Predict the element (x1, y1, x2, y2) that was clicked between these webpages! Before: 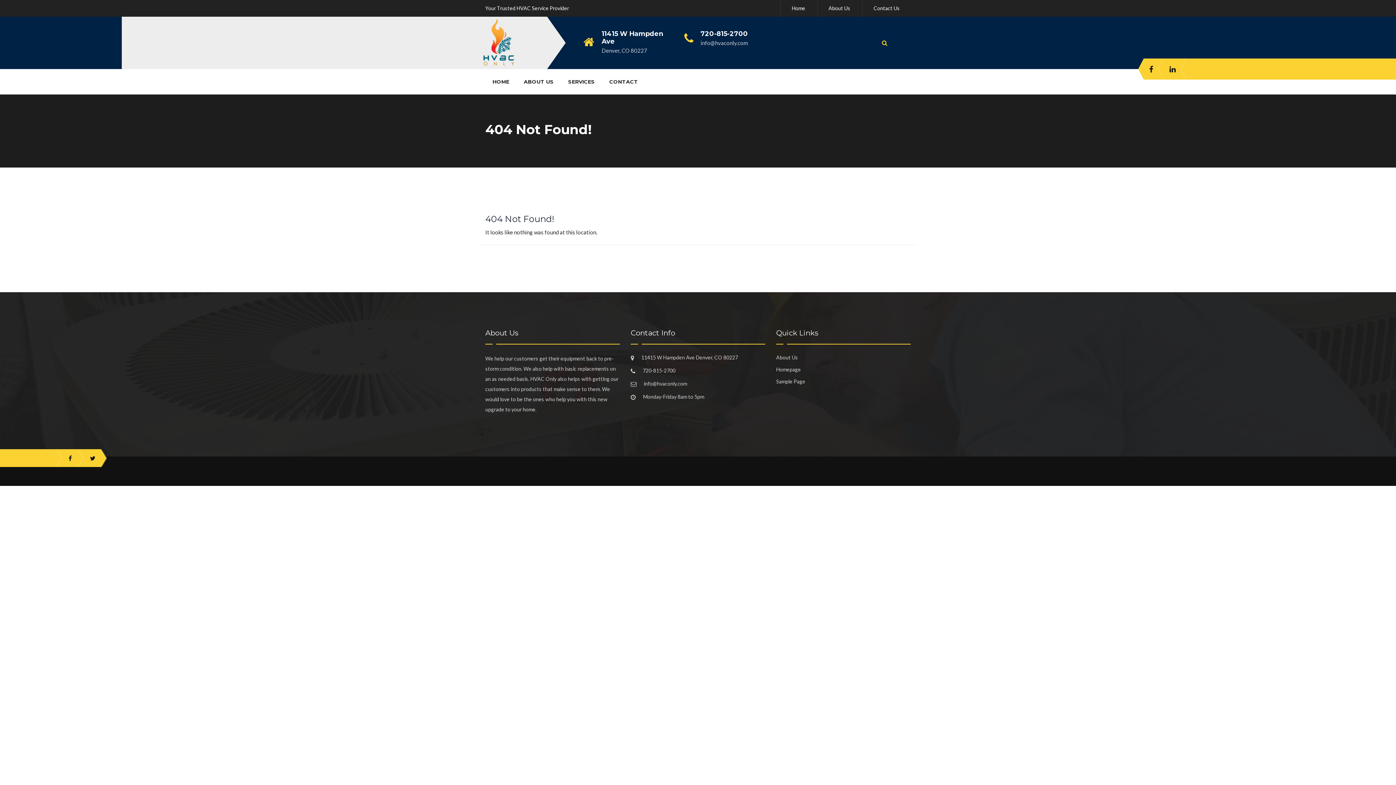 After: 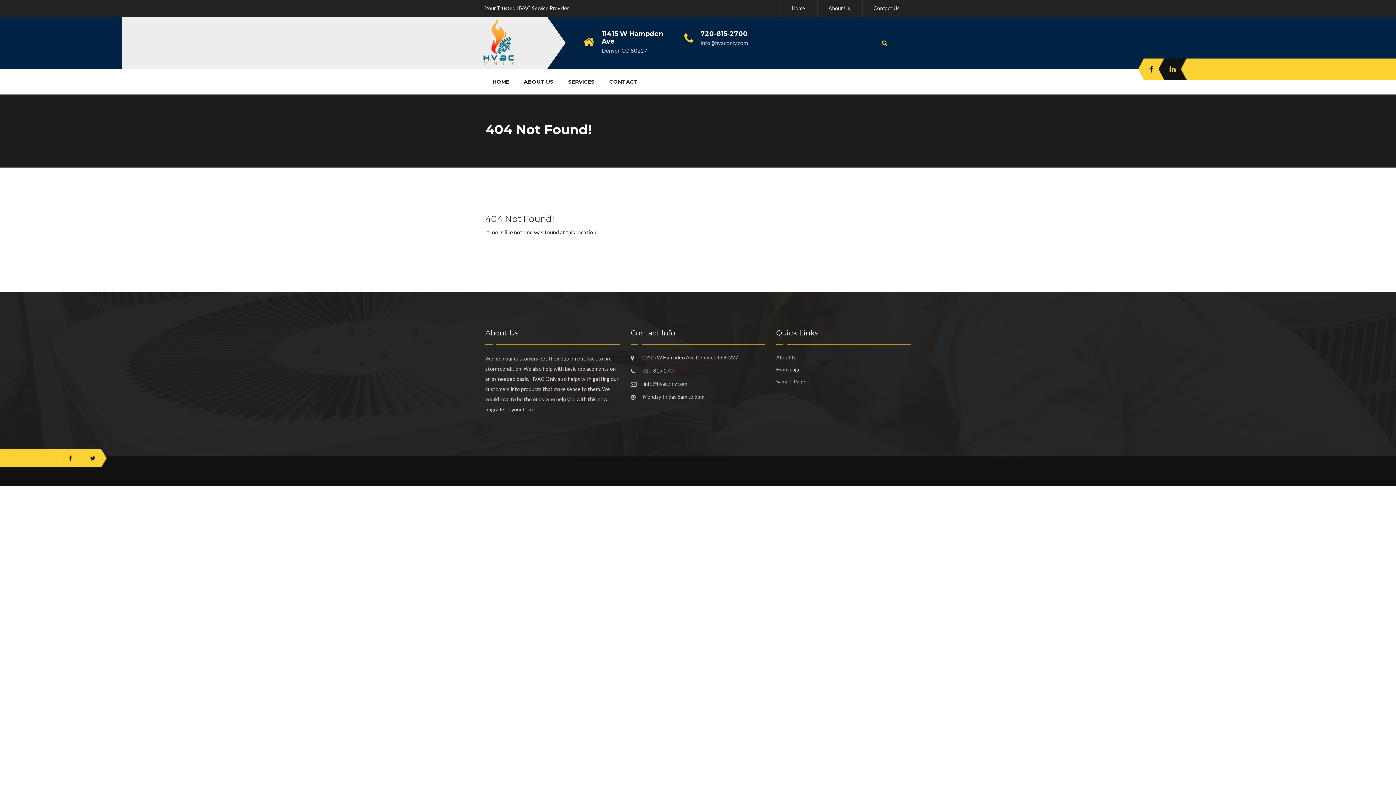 Action: bbox: (1169, 63, 1176, 74)